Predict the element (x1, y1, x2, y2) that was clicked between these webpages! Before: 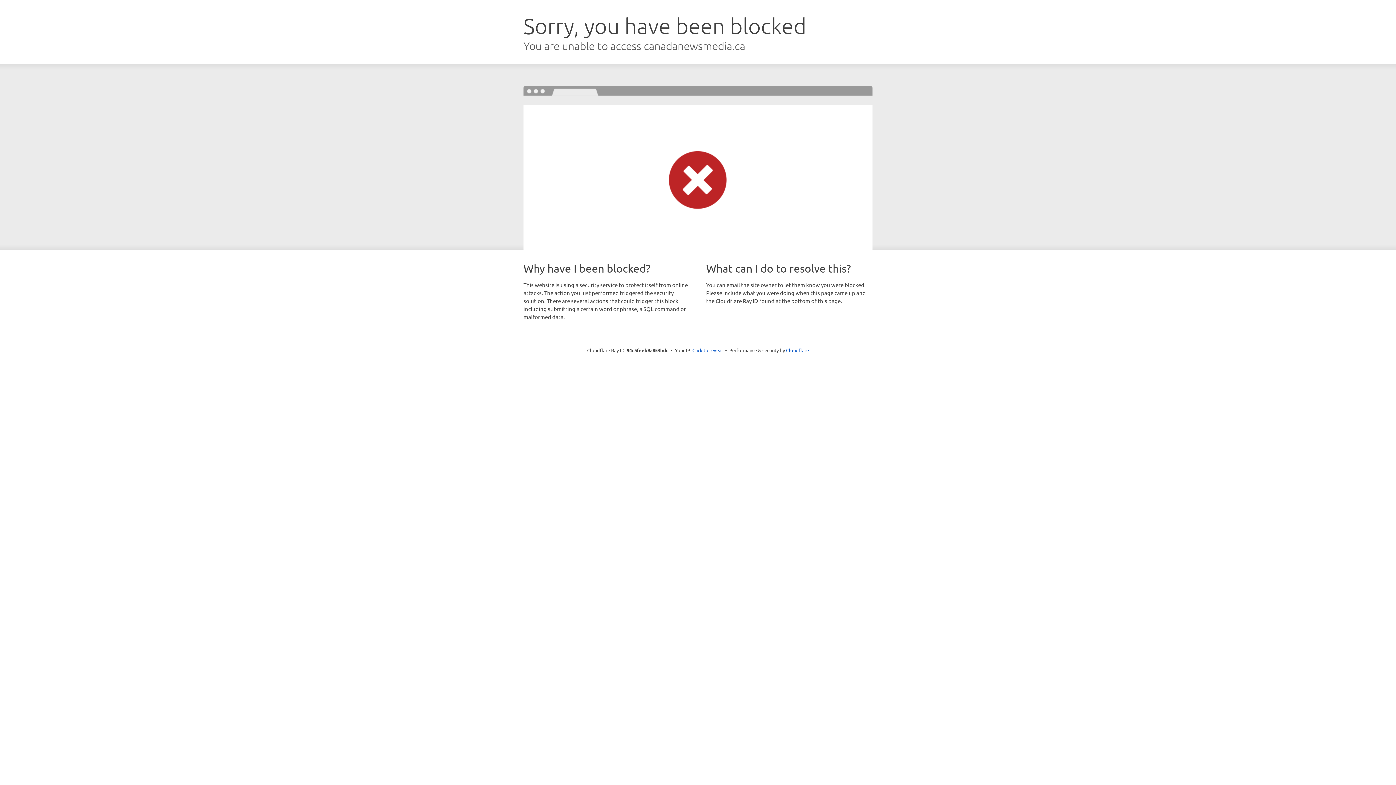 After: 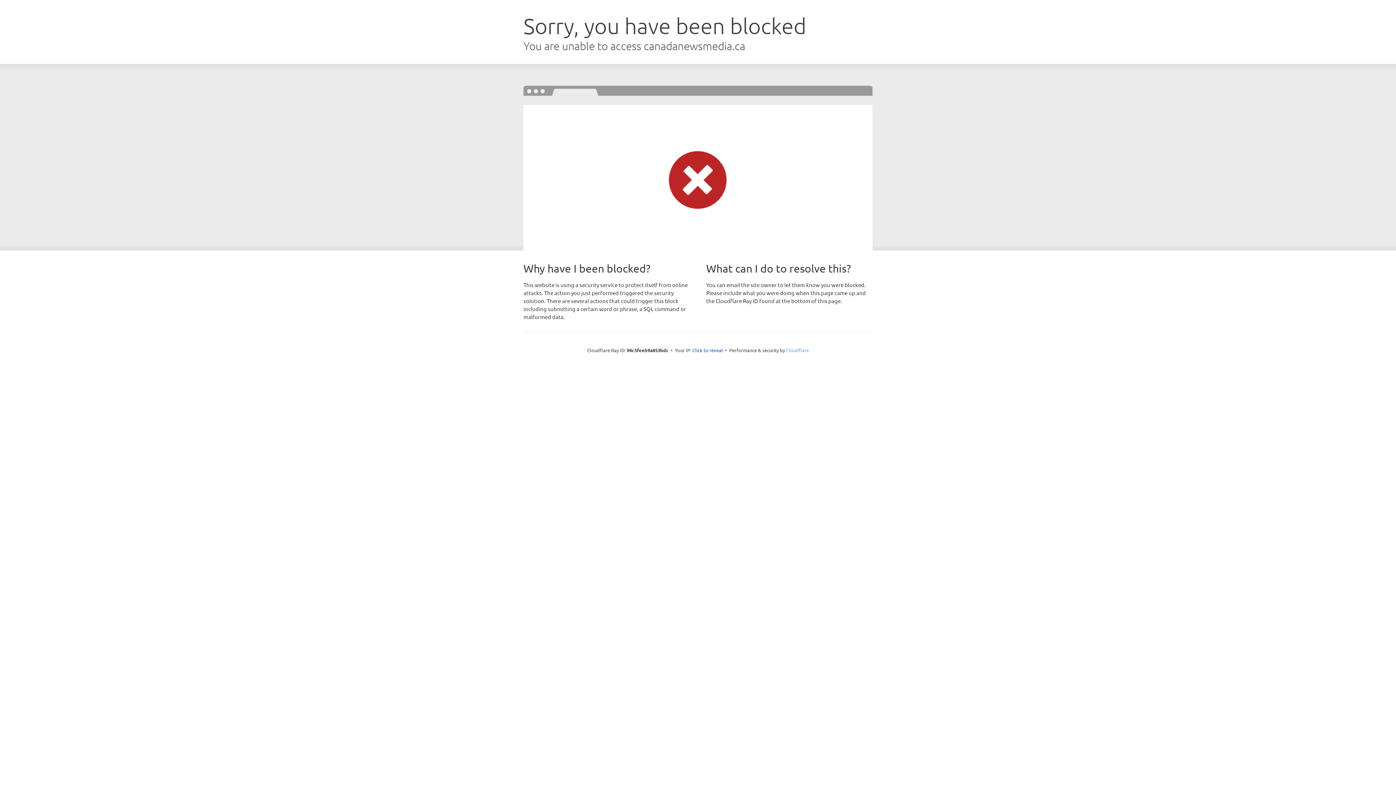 Action: label: Cloudflare bbox: (786, 347, 809, 353)